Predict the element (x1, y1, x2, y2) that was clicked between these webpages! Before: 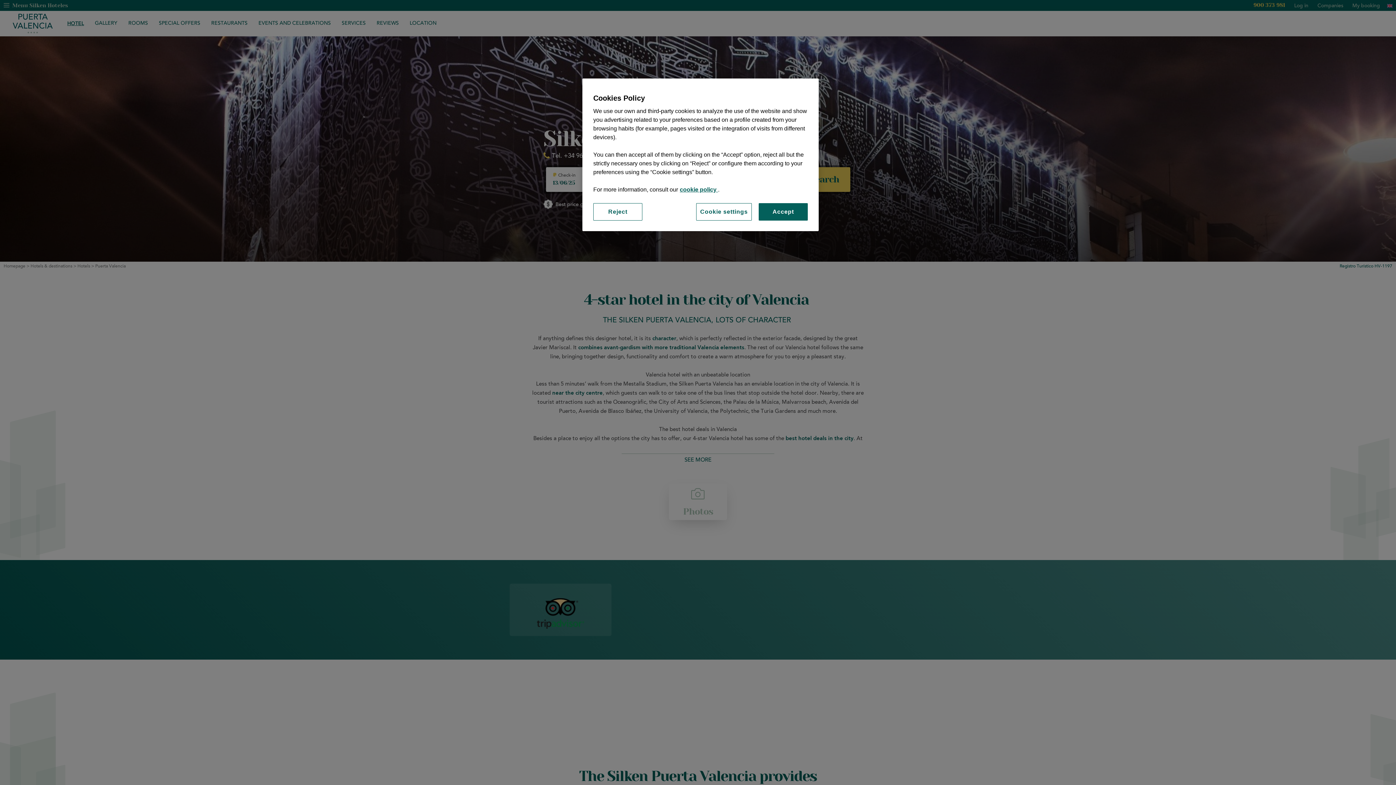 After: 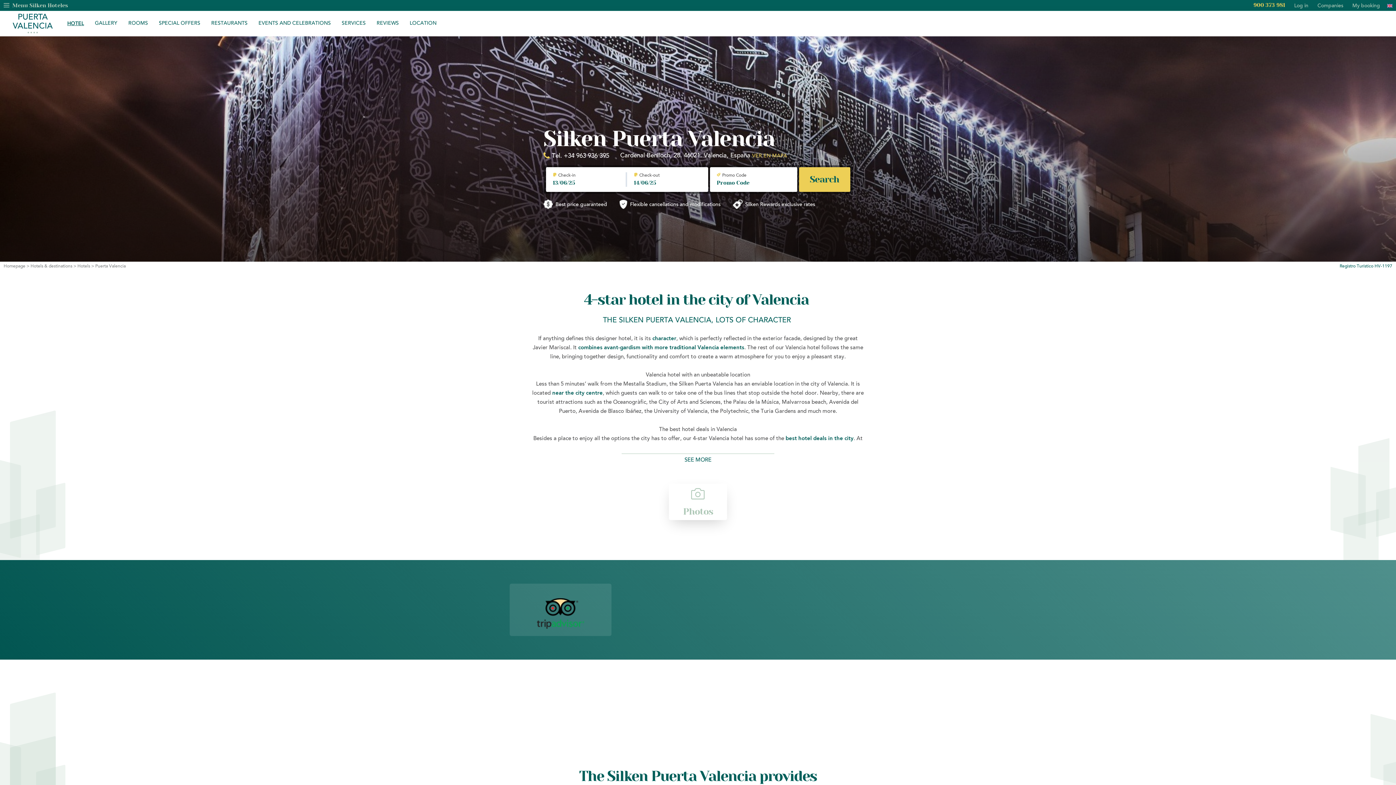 Action: bbox: (758, 203, 808, 220) label: Accept